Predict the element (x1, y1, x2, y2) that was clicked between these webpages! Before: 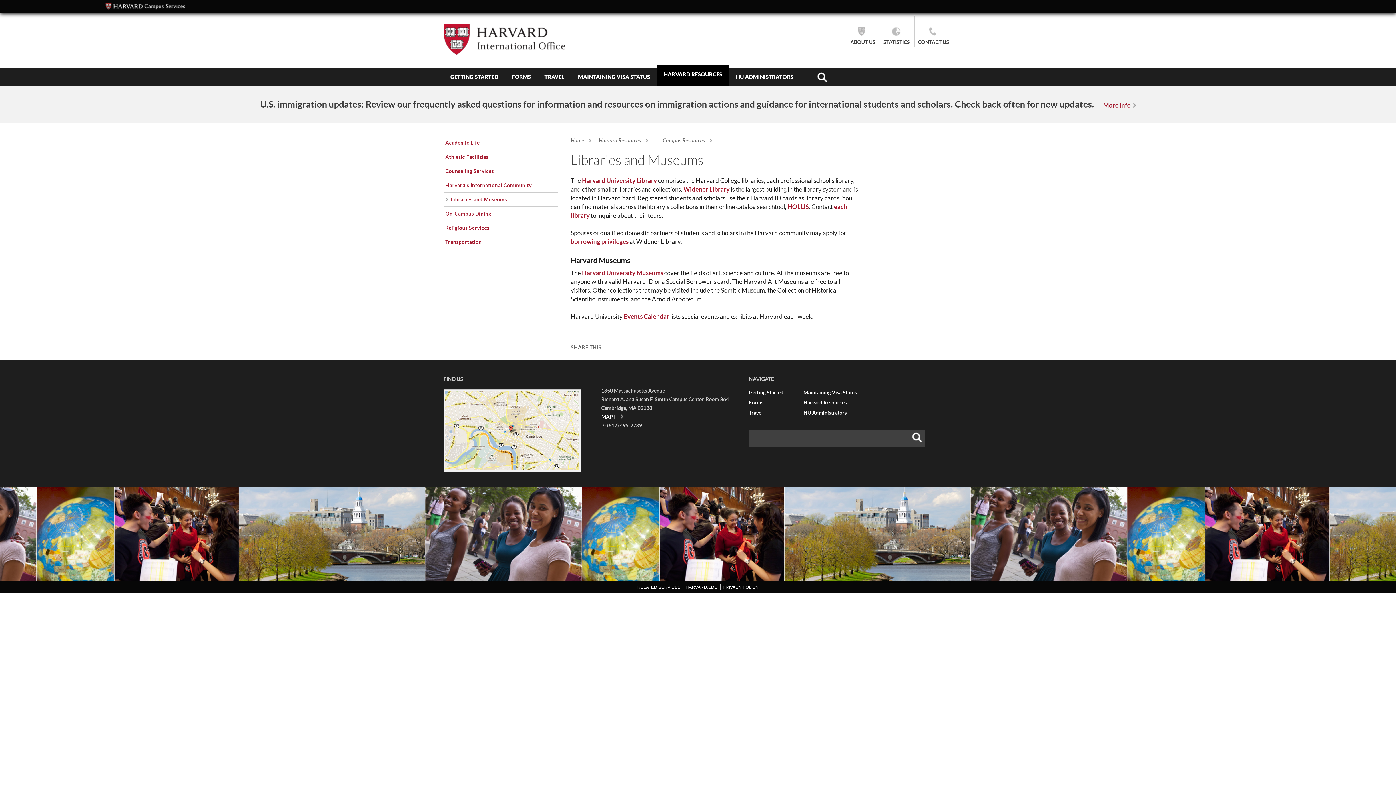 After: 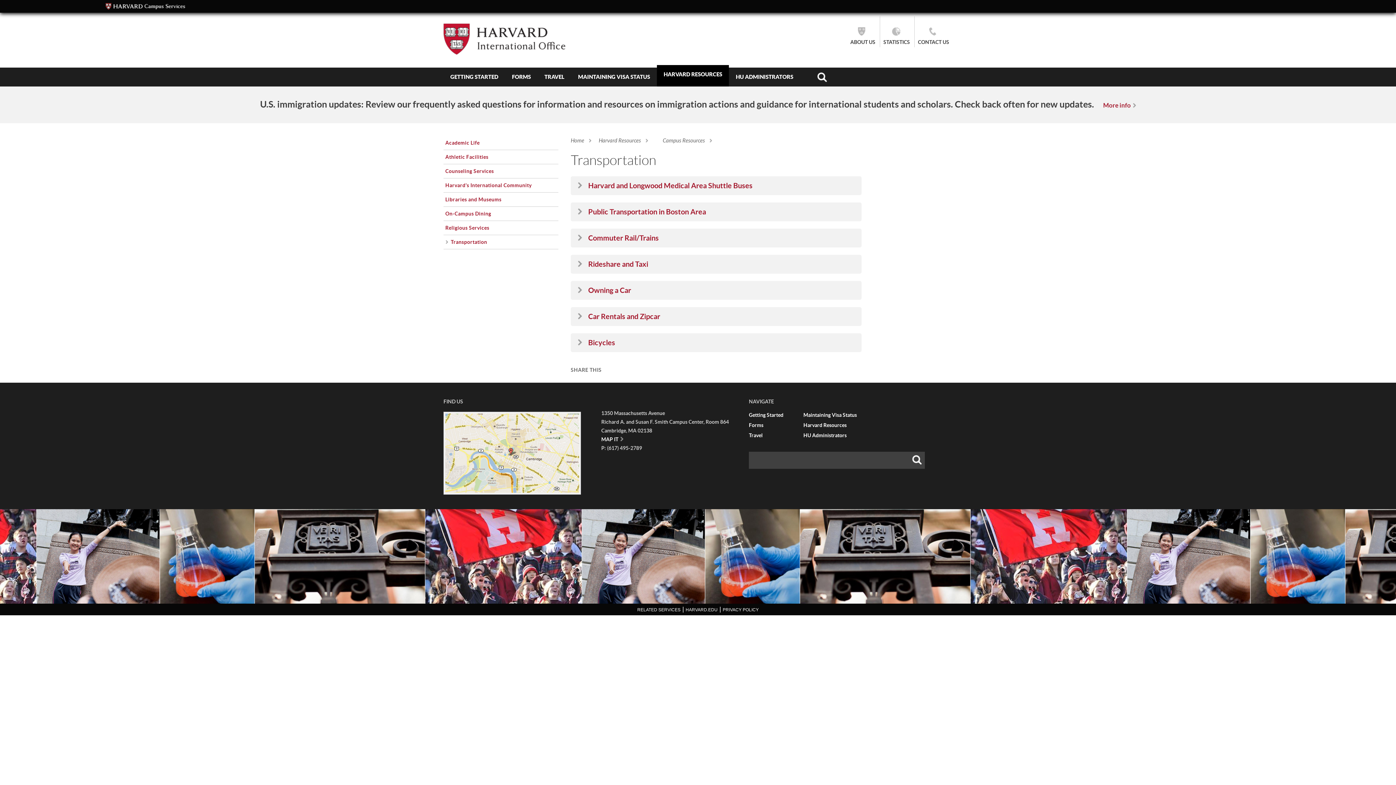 Action: label: Transportation bbox: (445, 239, 481, 245)